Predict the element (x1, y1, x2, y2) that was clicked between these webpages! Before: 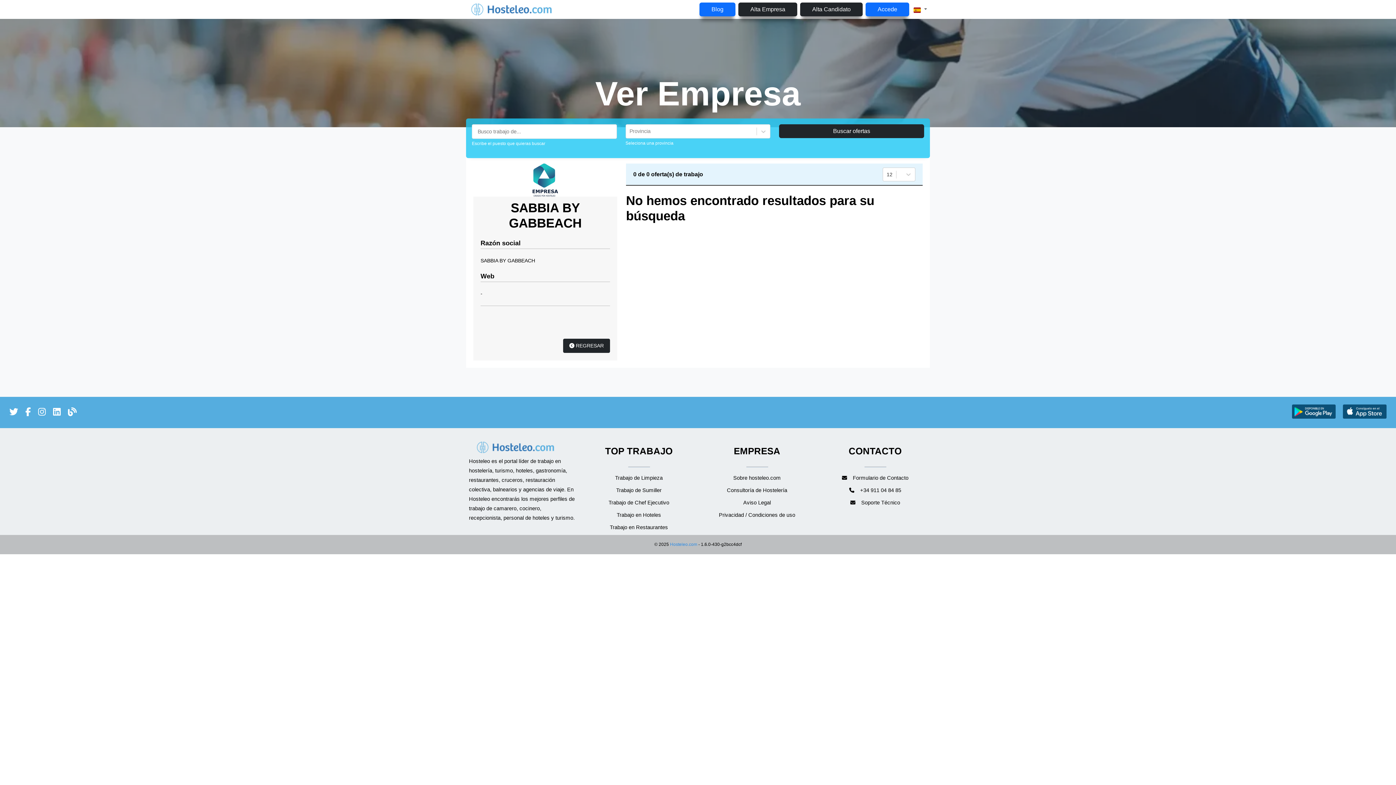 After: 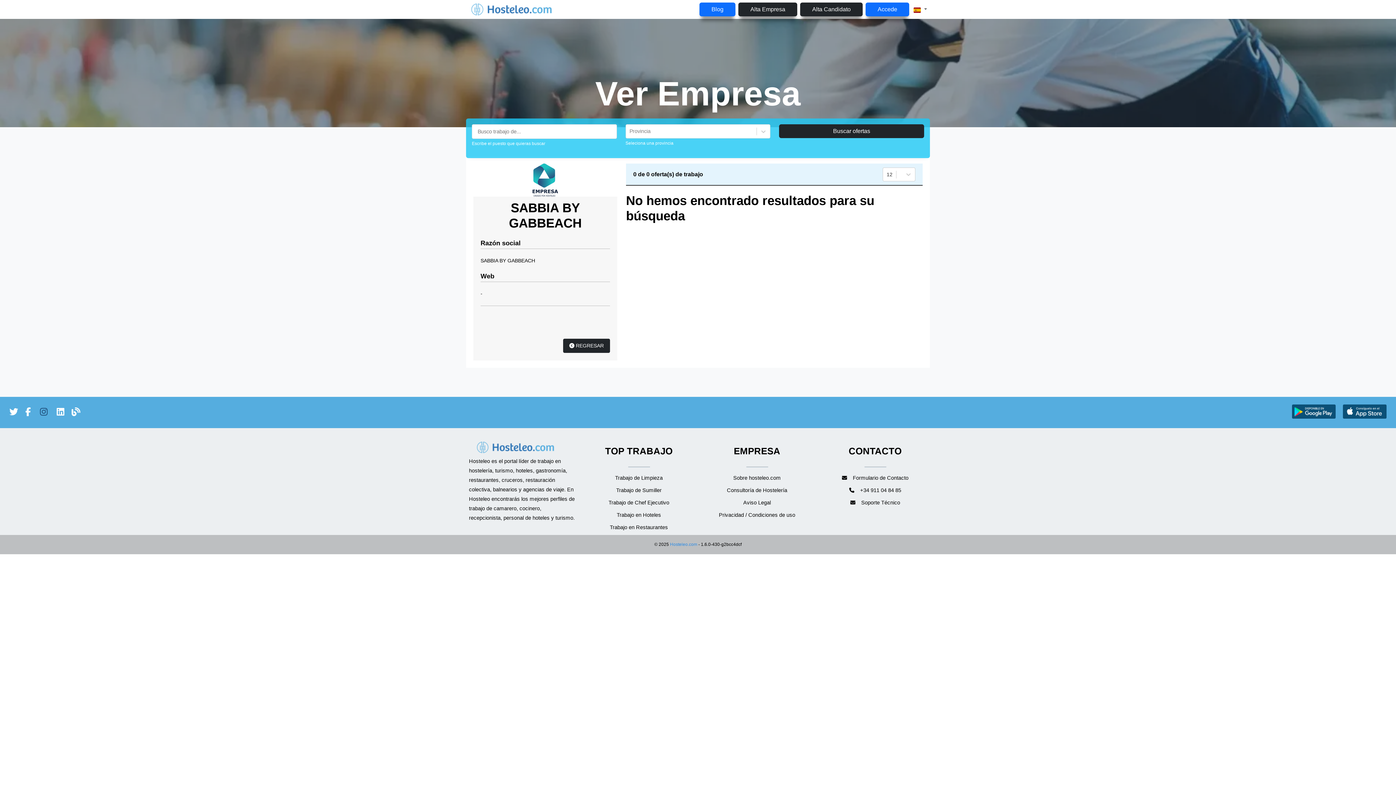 Action: bbox: (34, 410, 49, 416) label: enlace a Instagram